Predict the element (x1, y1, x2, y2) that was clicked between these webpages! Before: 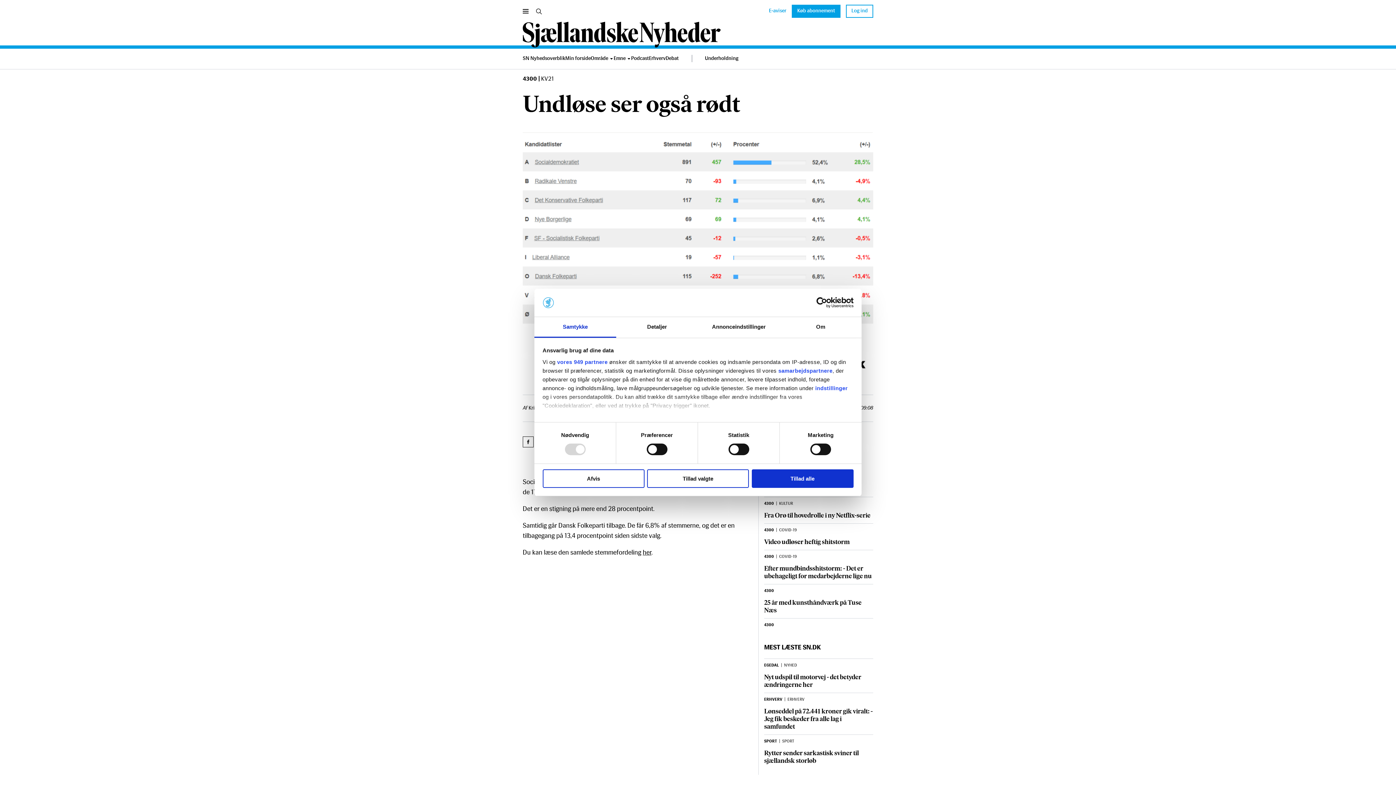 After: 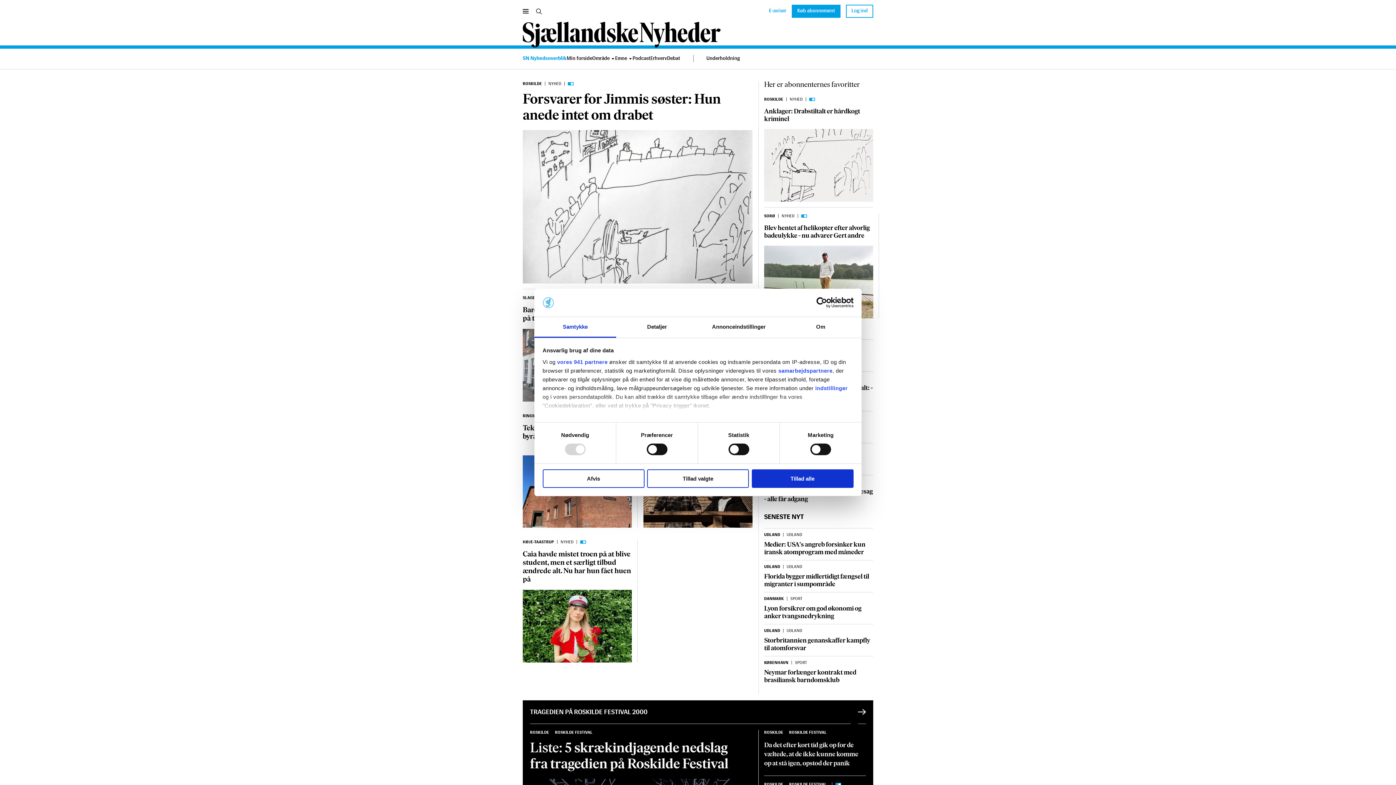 Action: label: SN Nyhedsoverblik bbox: (522, 48, 565, 69)